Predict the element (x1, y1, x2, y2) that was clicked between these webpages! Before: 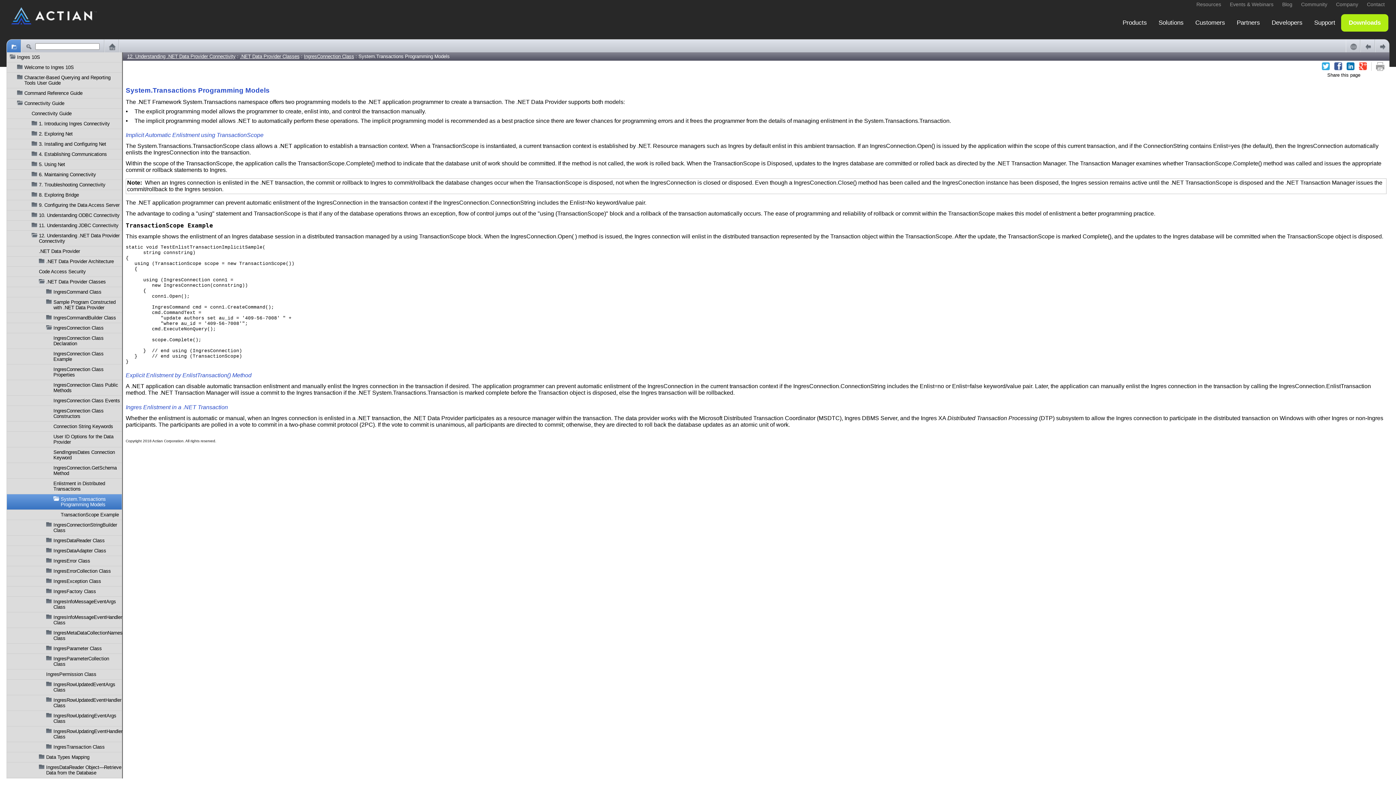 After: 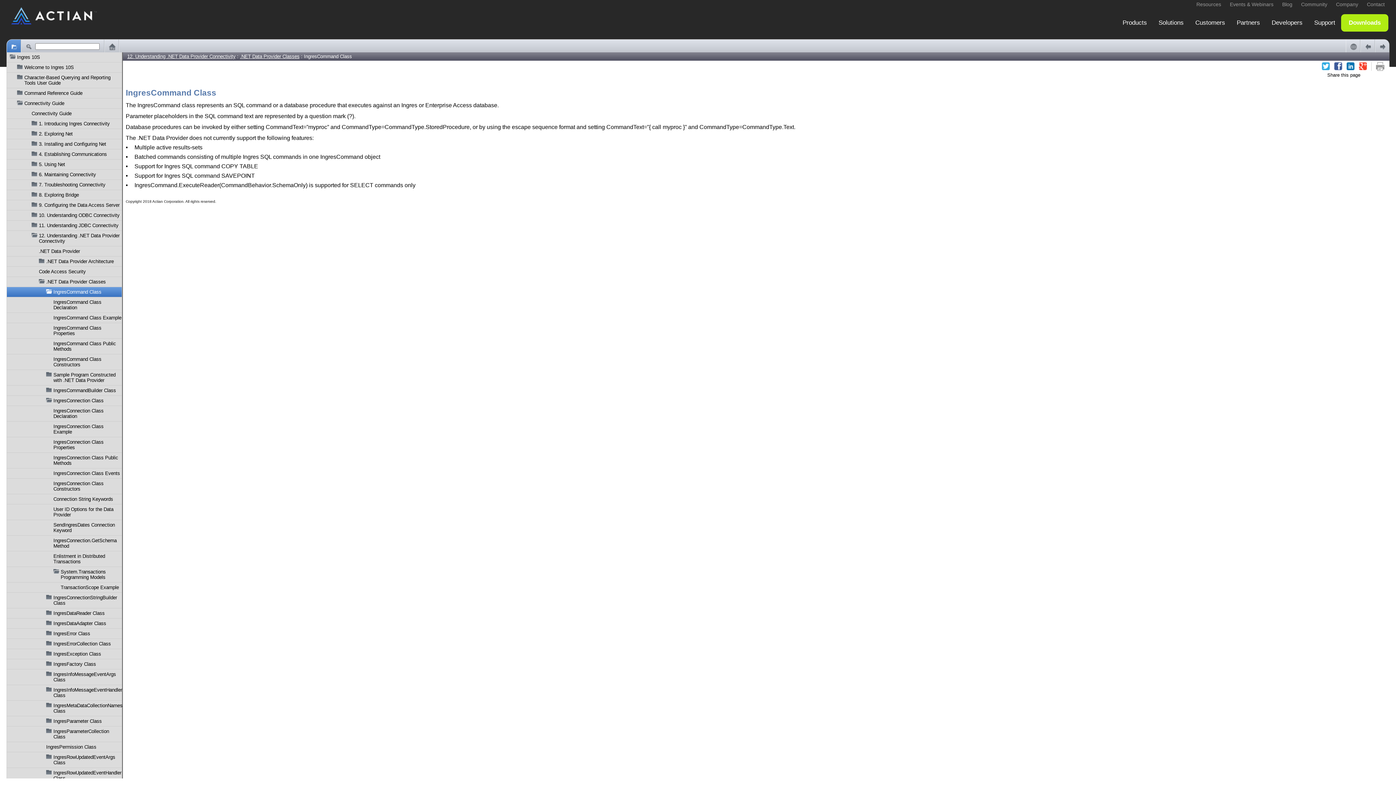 Action: bbox: (53, 289, 121, 294) label: IngresCommand Class